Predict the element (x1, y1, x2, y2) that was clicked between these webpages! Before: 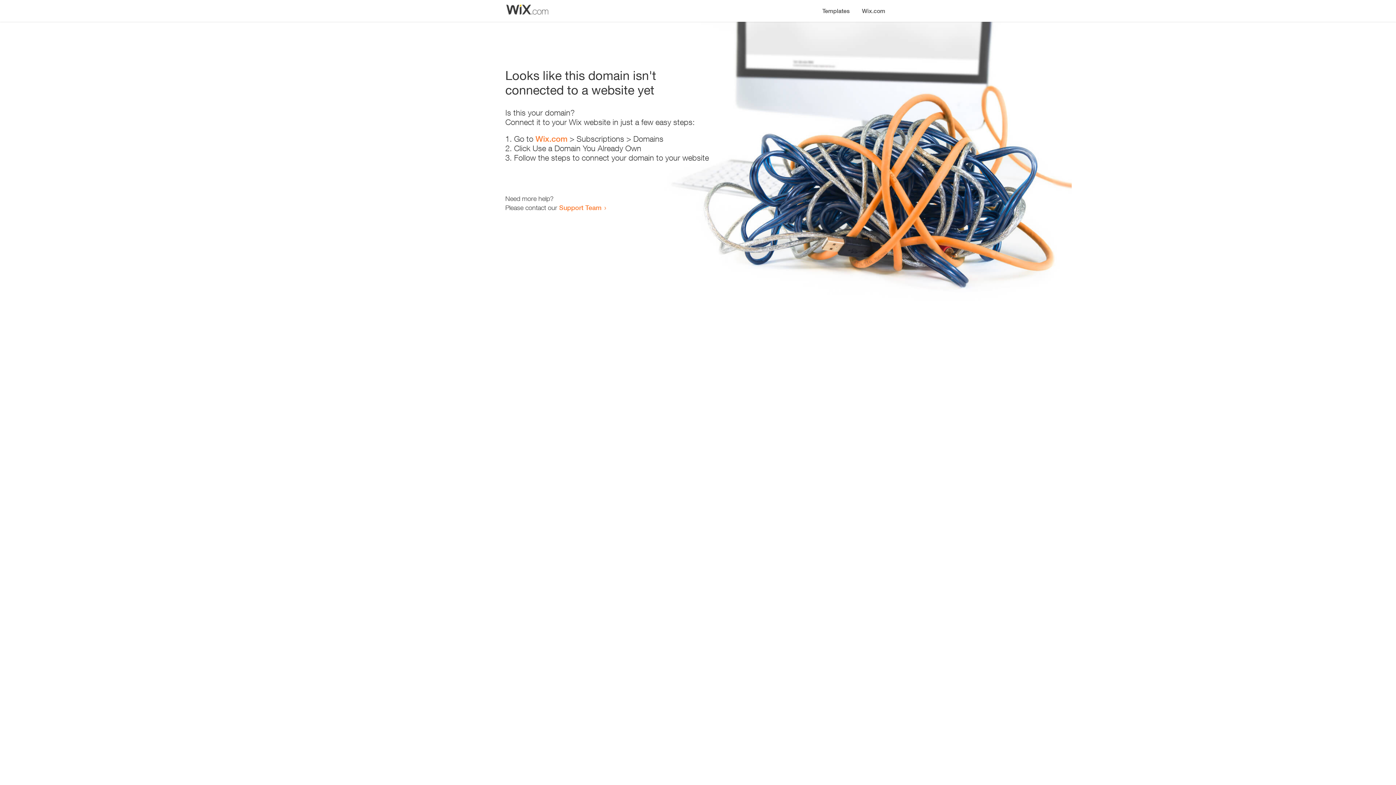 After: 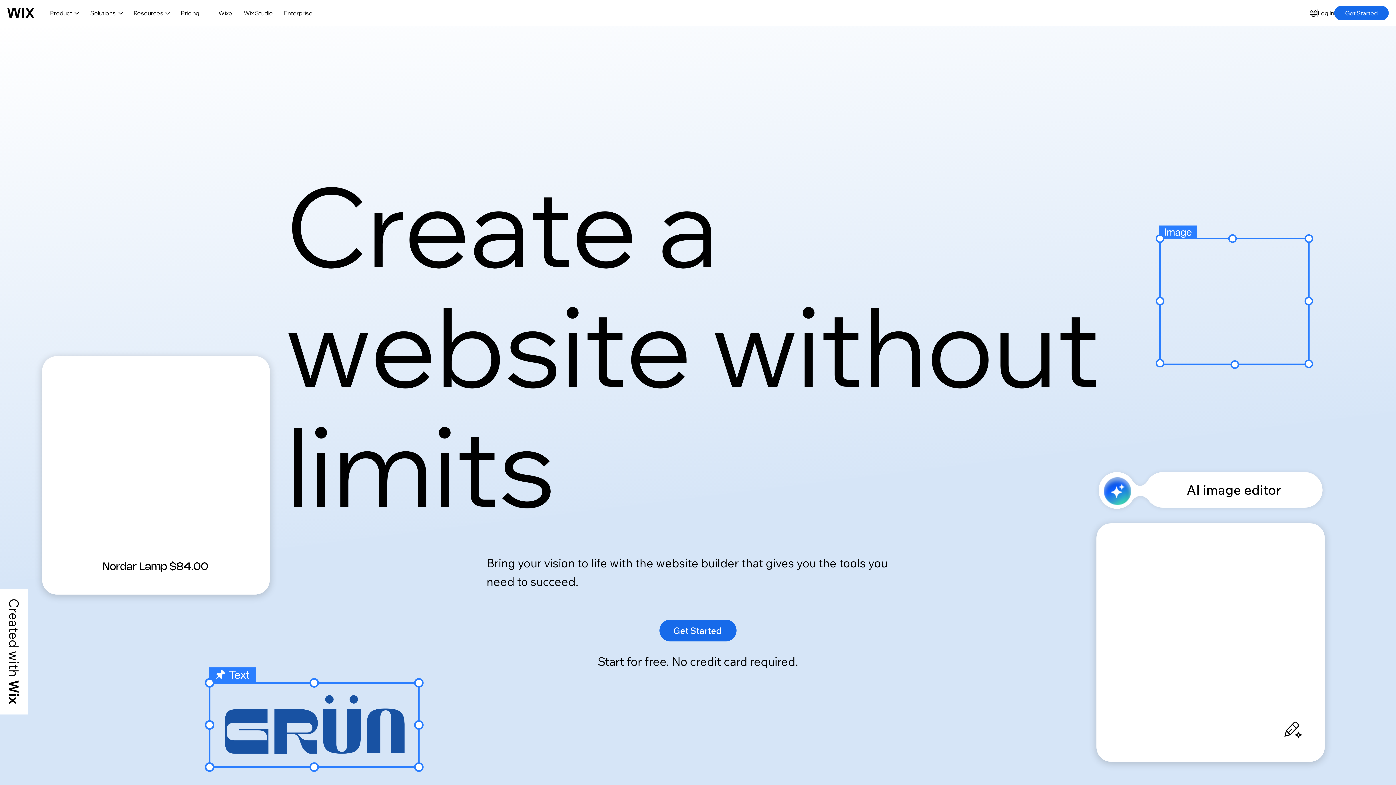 Action: label: Wix.com bbox: (535, 134, 567, 143)